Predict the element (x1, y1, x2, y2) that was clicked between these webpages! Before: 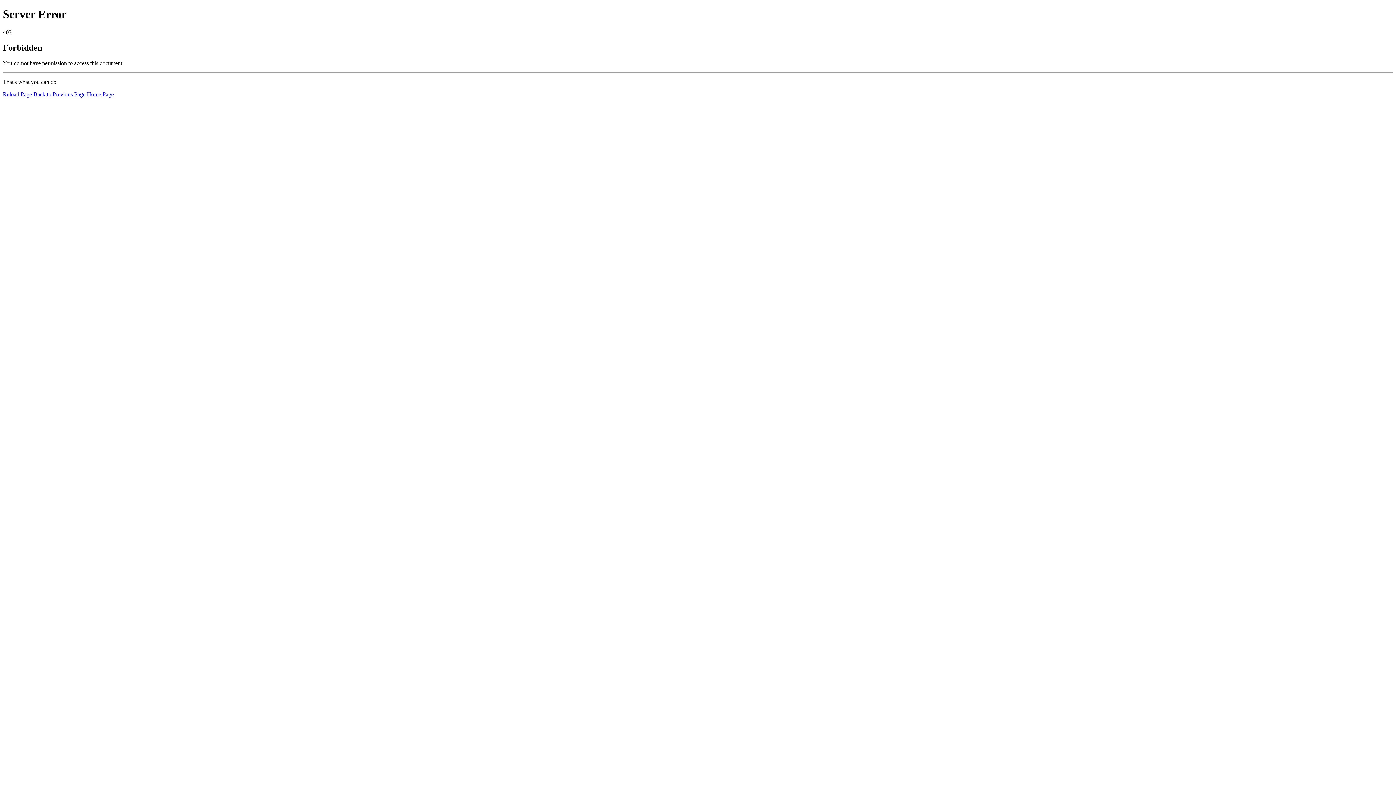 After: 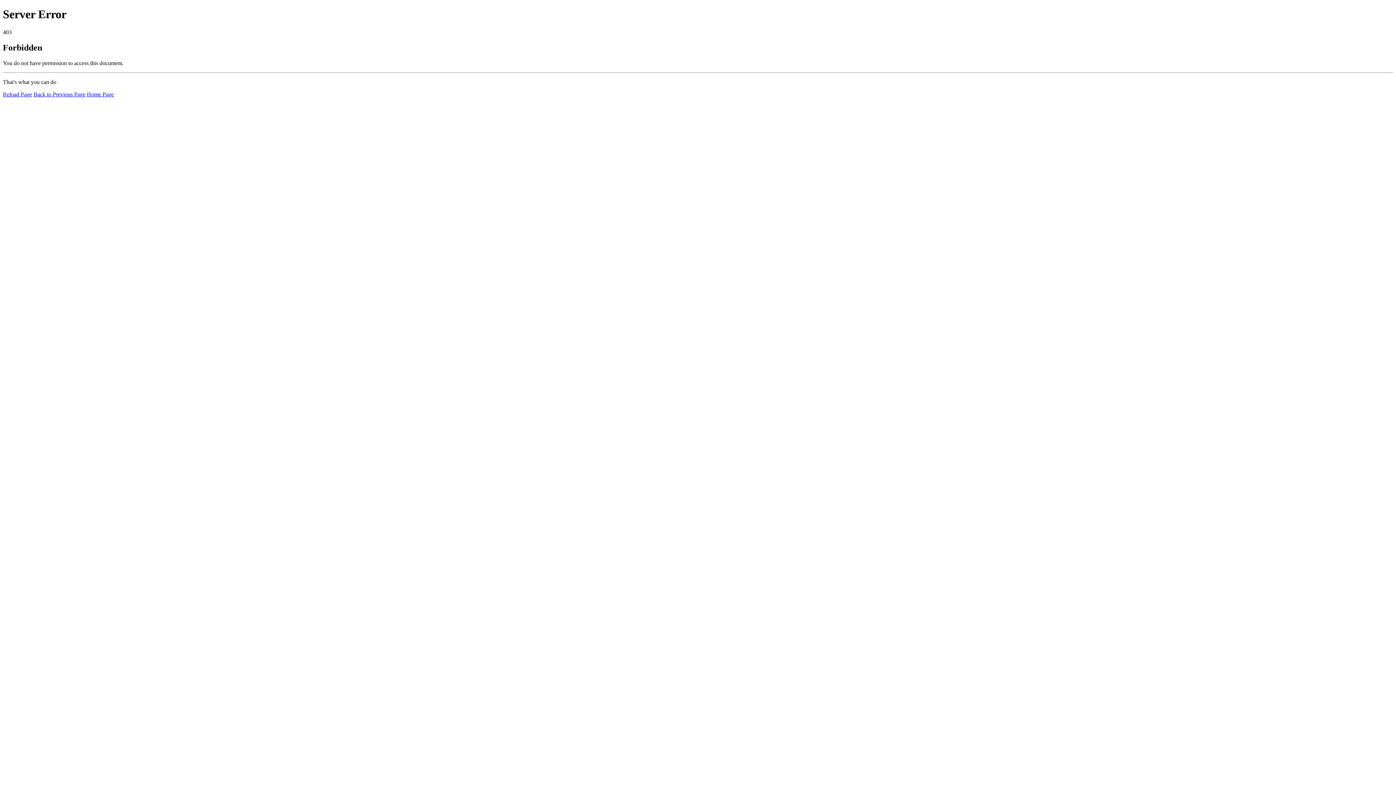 Action: bbox: (2, 91, 32, 97) label: Reload Page